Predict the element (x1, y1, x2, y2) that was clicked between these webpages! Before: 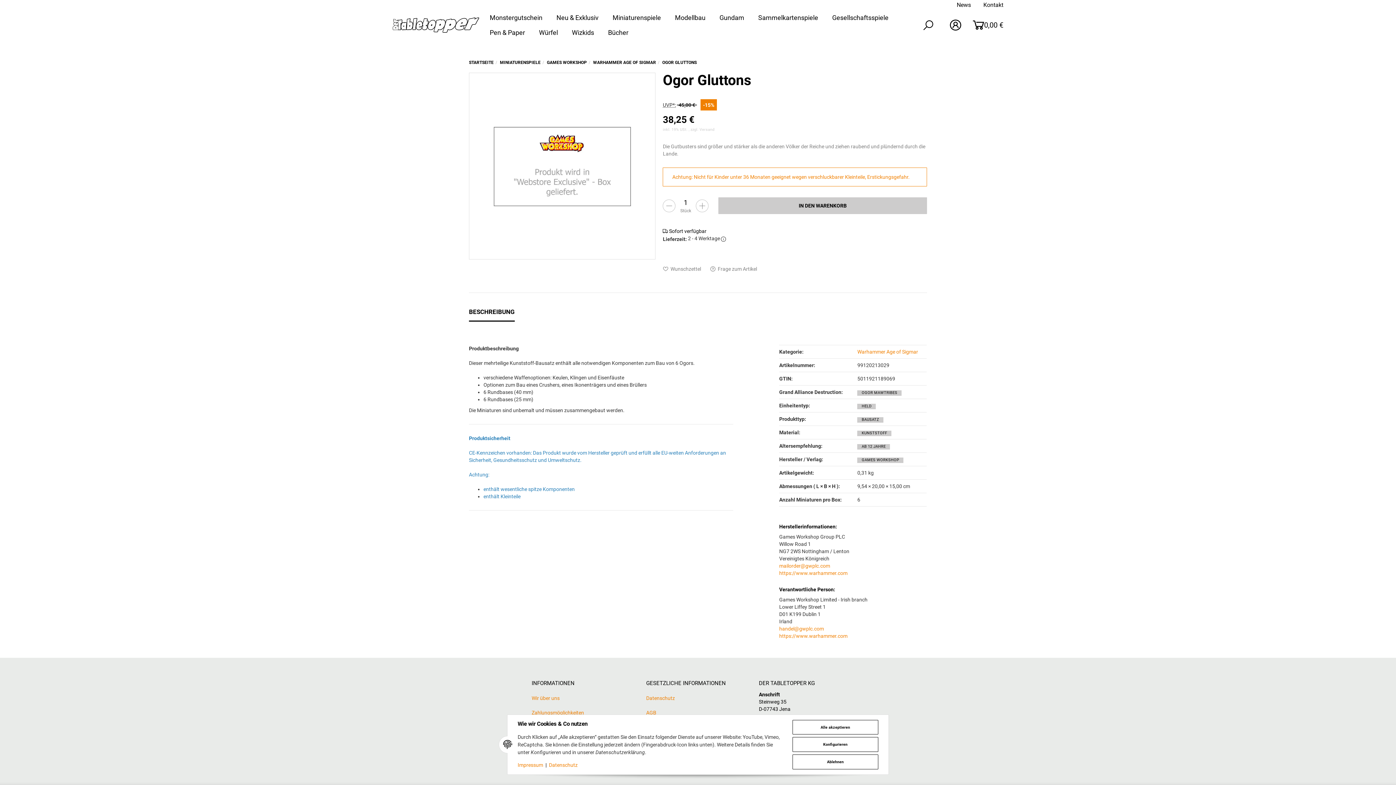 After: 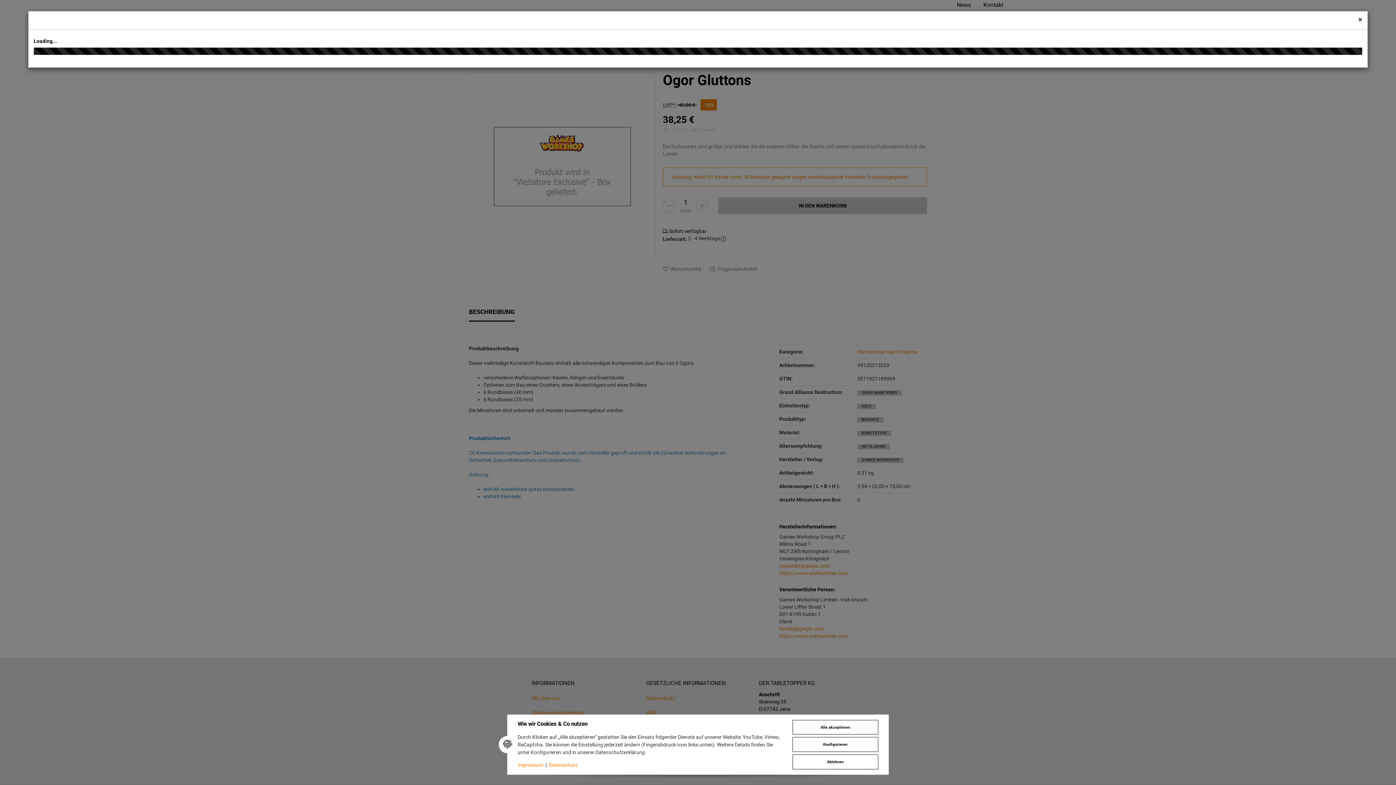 Action: bbox: (699, 127, 714, 132) label: Versand